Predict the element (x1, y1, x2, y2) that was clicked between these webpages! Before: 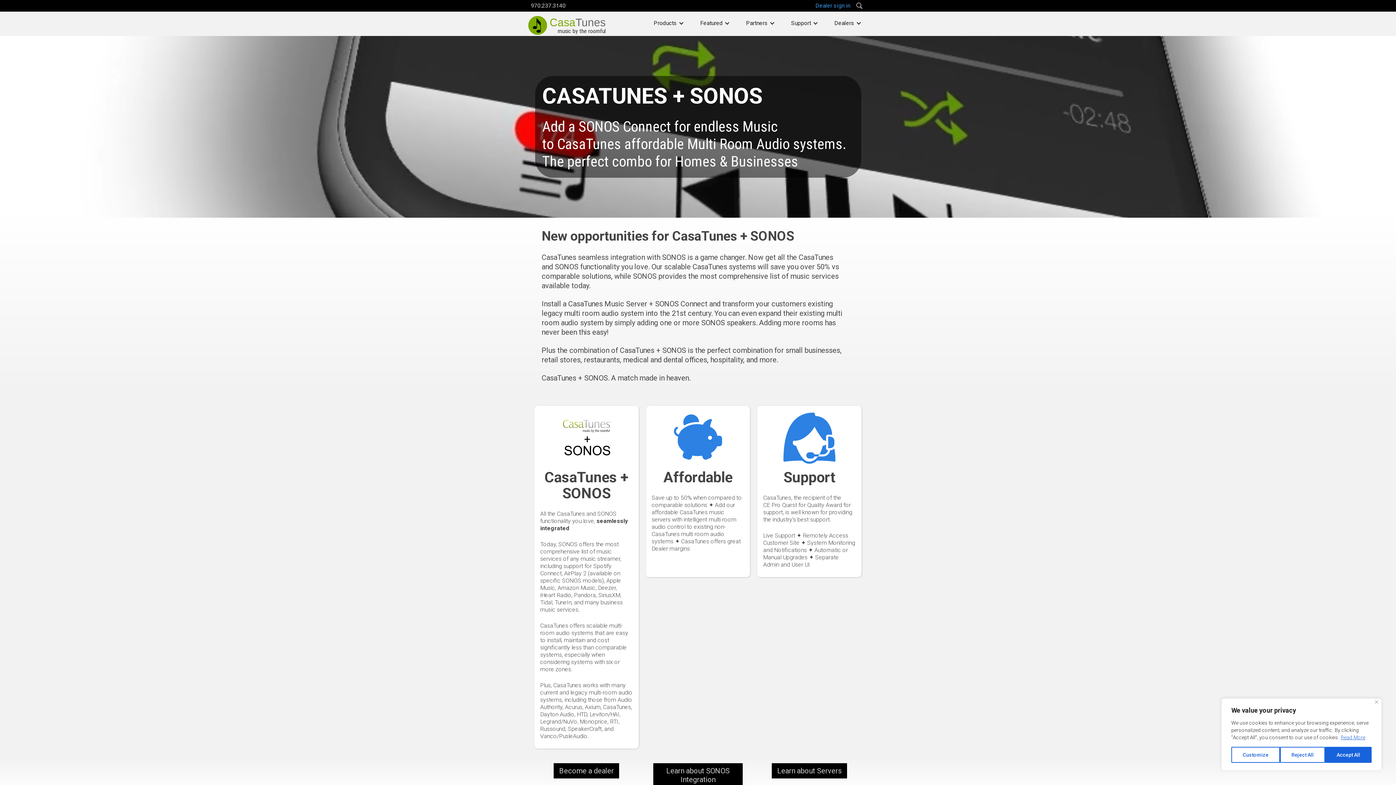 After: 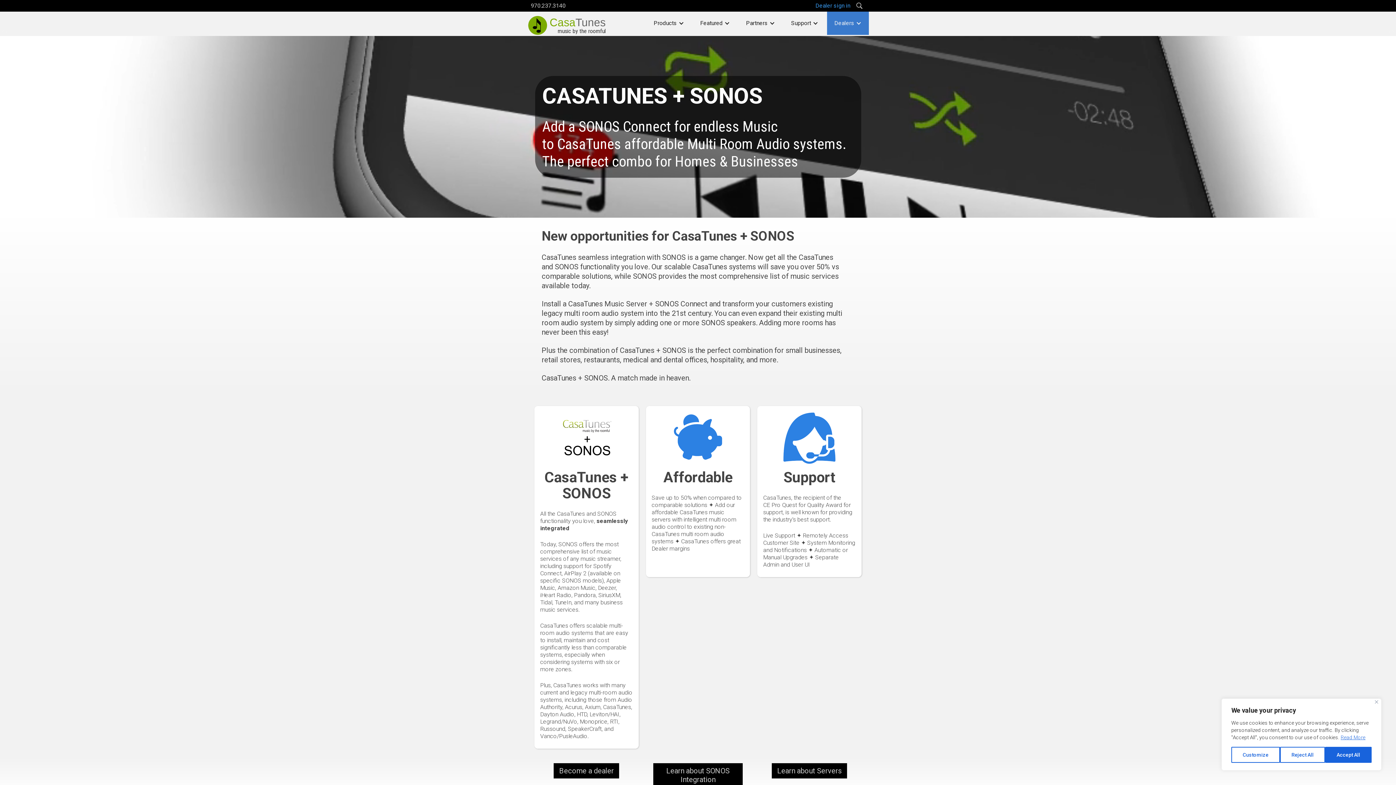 Action: bbox: (827, 11, 869, 34) label: Dealers